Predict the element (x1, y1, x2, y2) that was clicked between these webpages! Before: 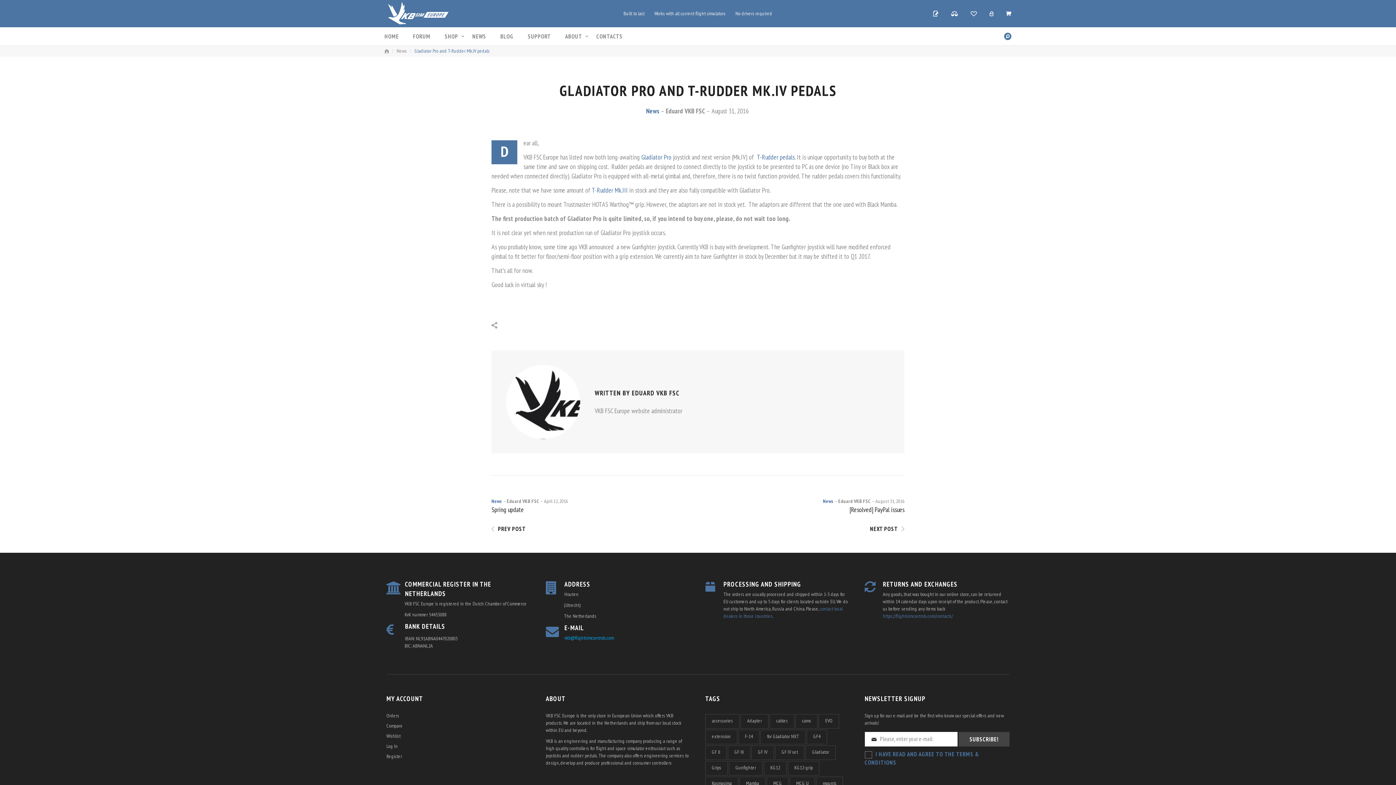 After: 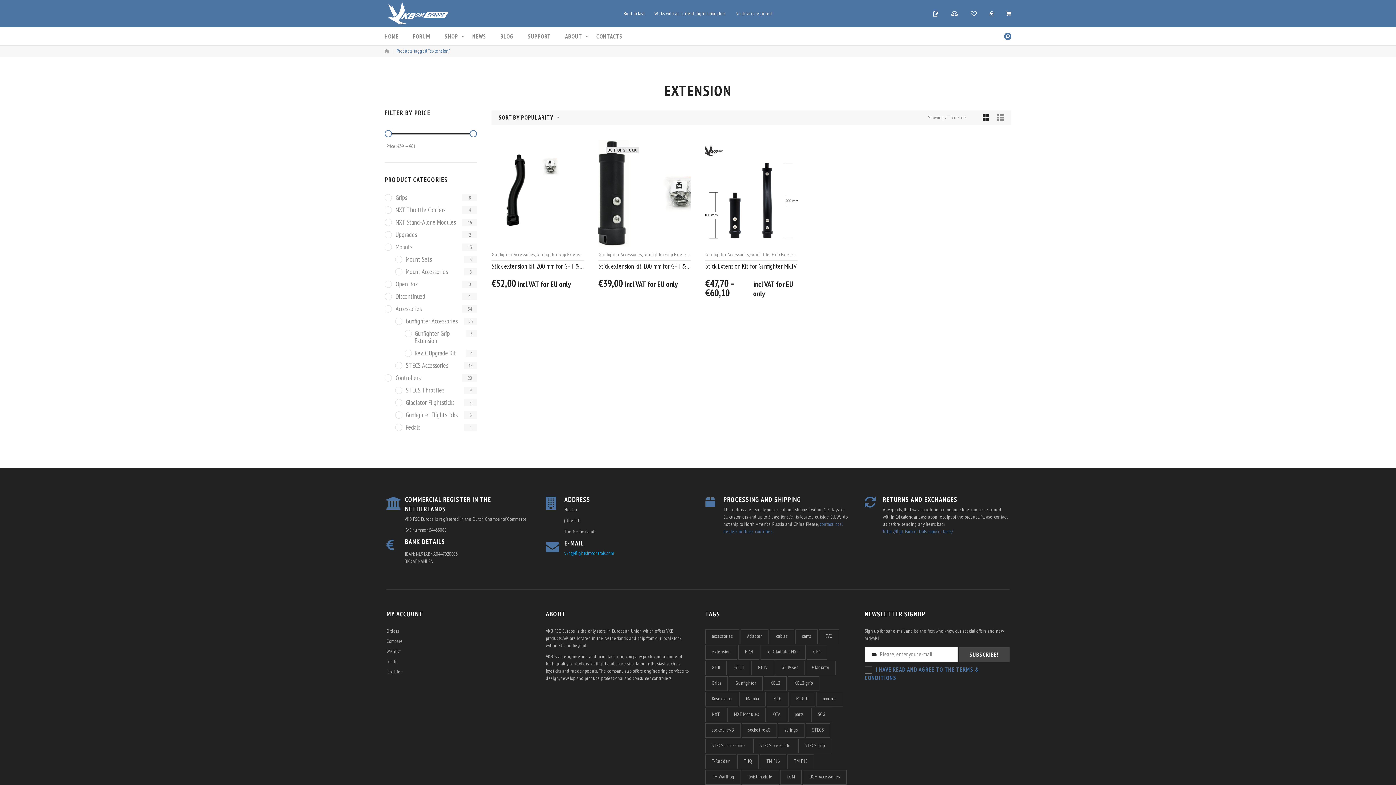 Action: bbox: (705, 730, 737, 744) label: extension